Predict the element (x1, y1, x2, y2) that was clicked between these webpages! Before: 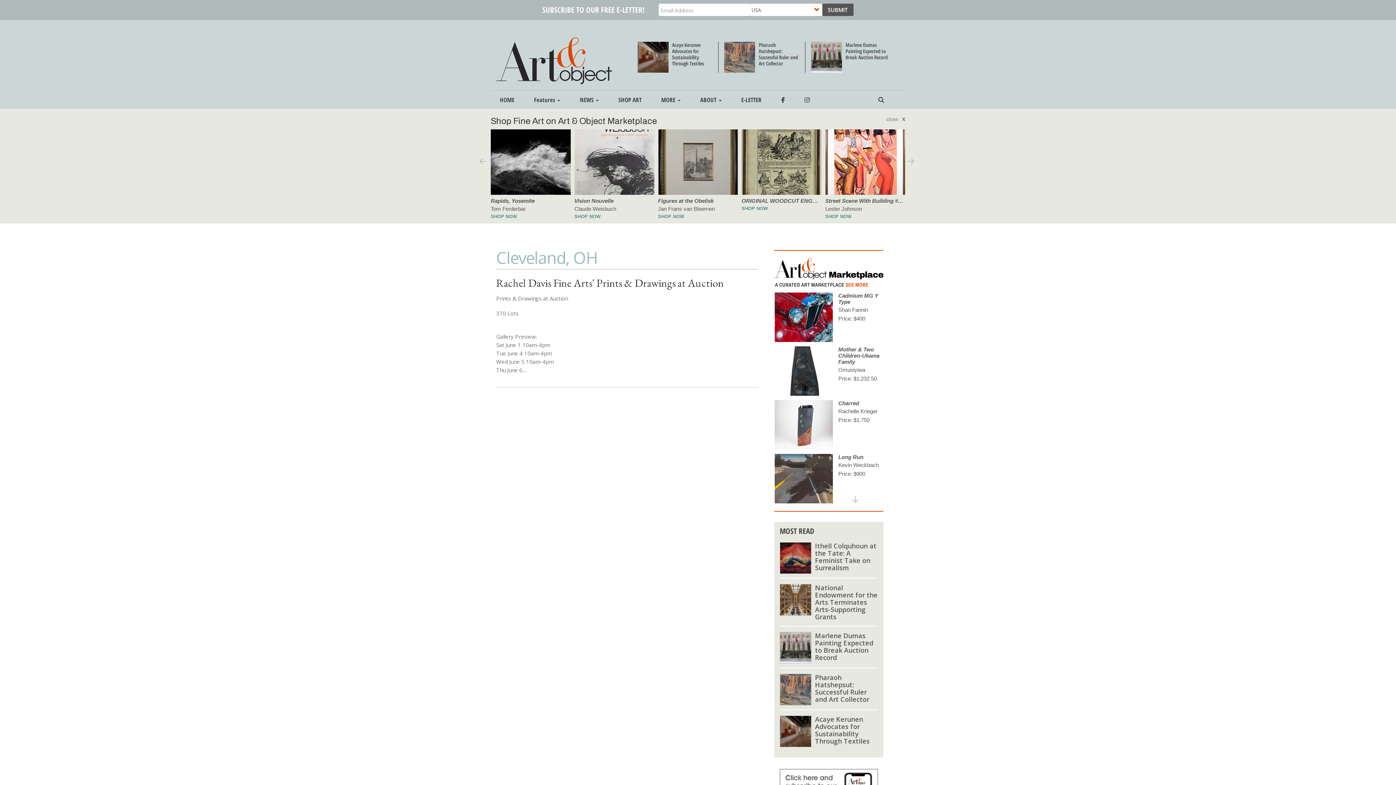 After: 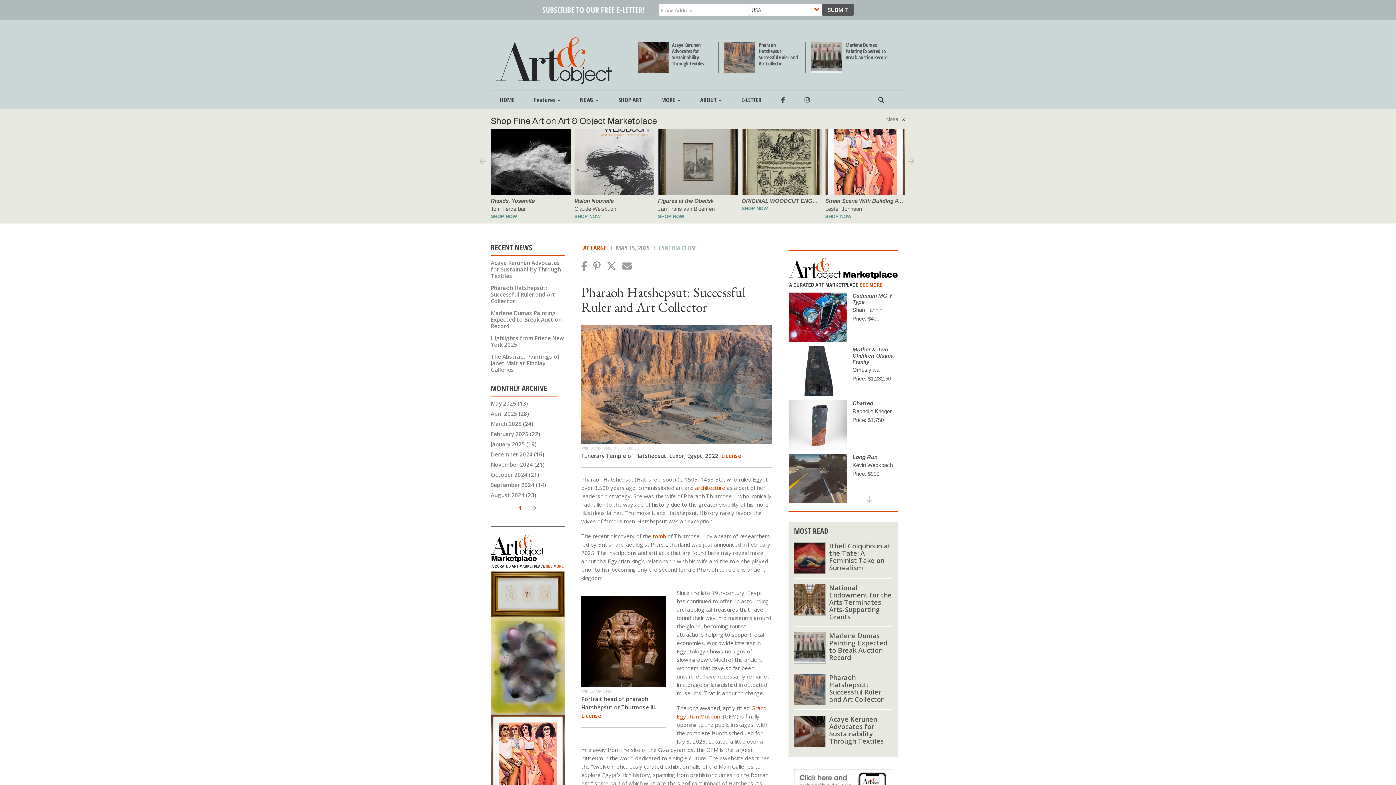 Action: bbox: (780, 674, 811, 705)